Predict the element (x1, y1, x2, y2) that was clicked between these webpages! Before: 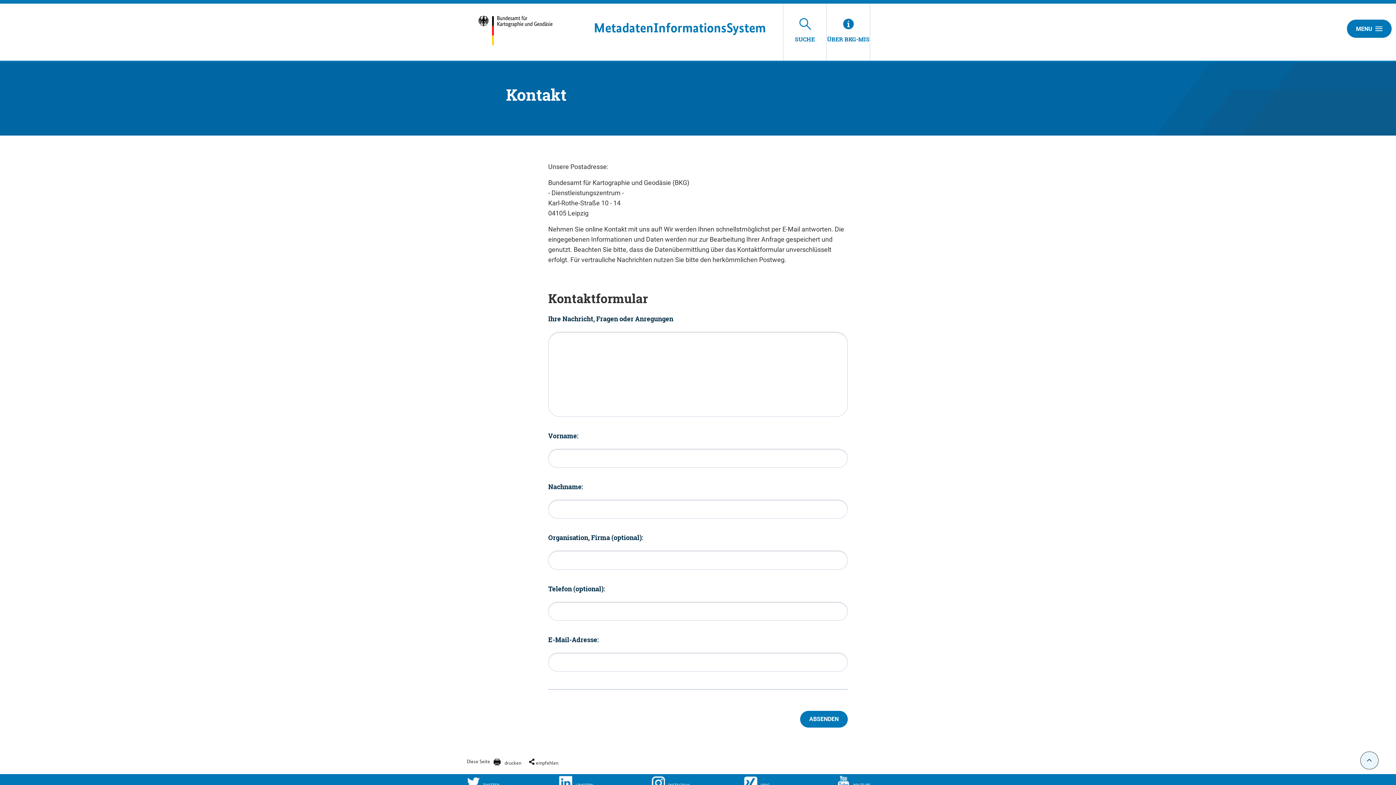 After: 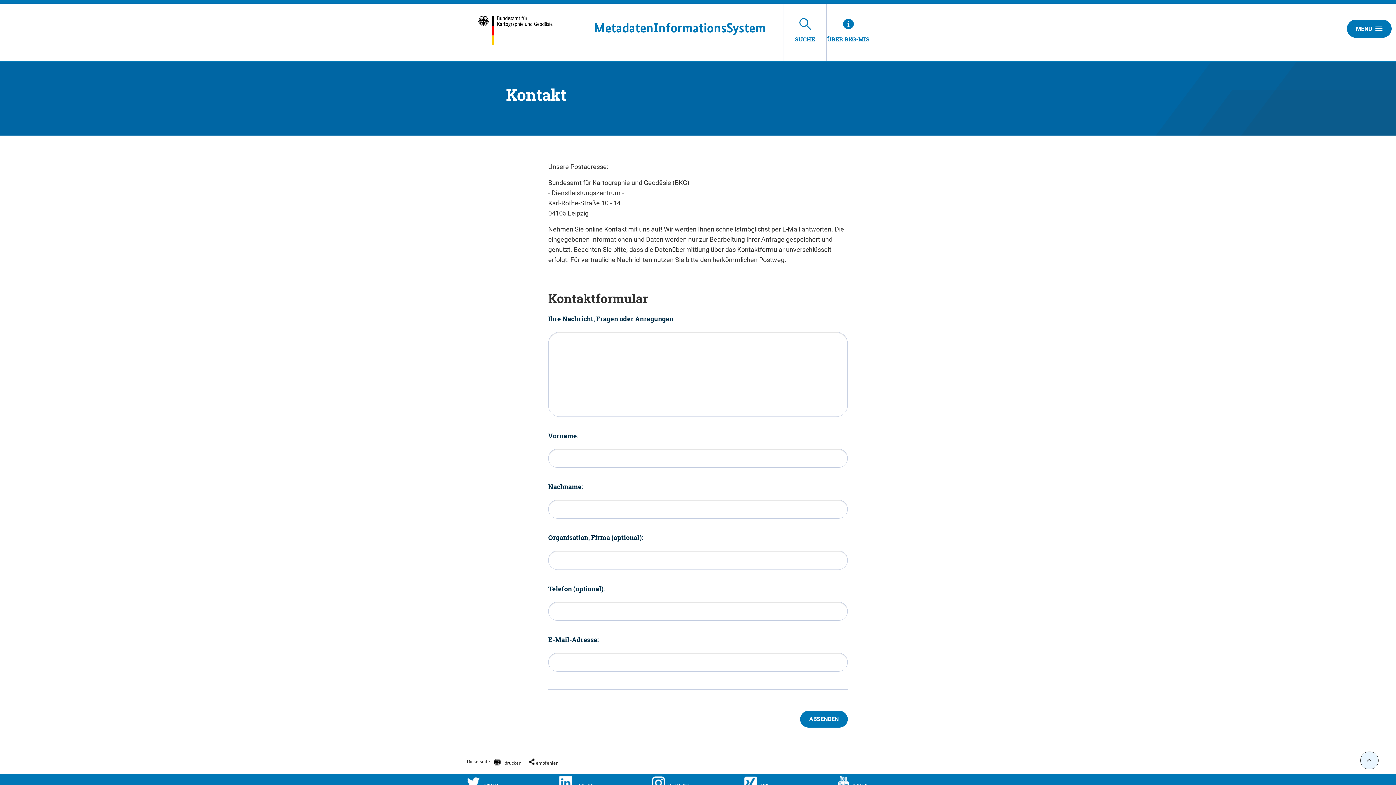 Action: bbox: (493, 754, 521, 767) label: drucken